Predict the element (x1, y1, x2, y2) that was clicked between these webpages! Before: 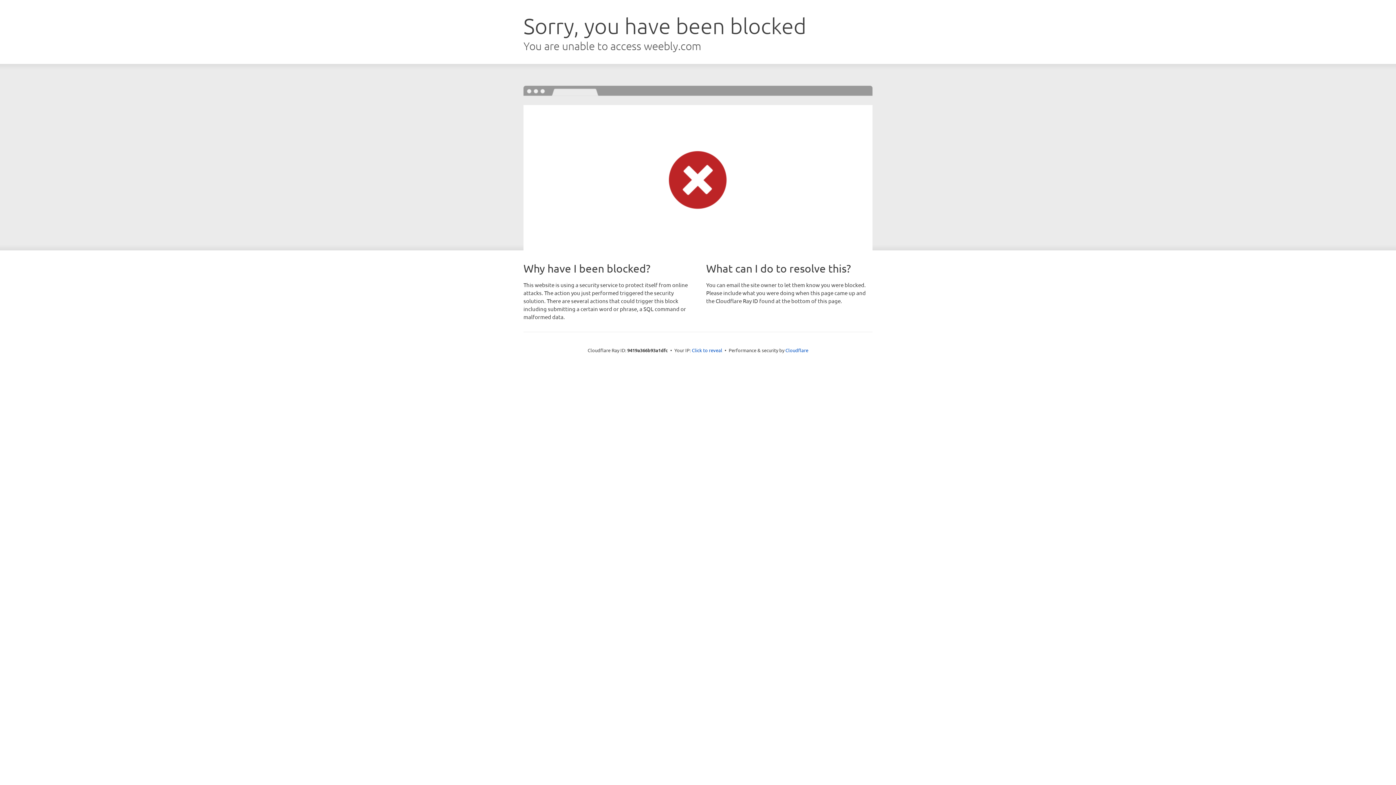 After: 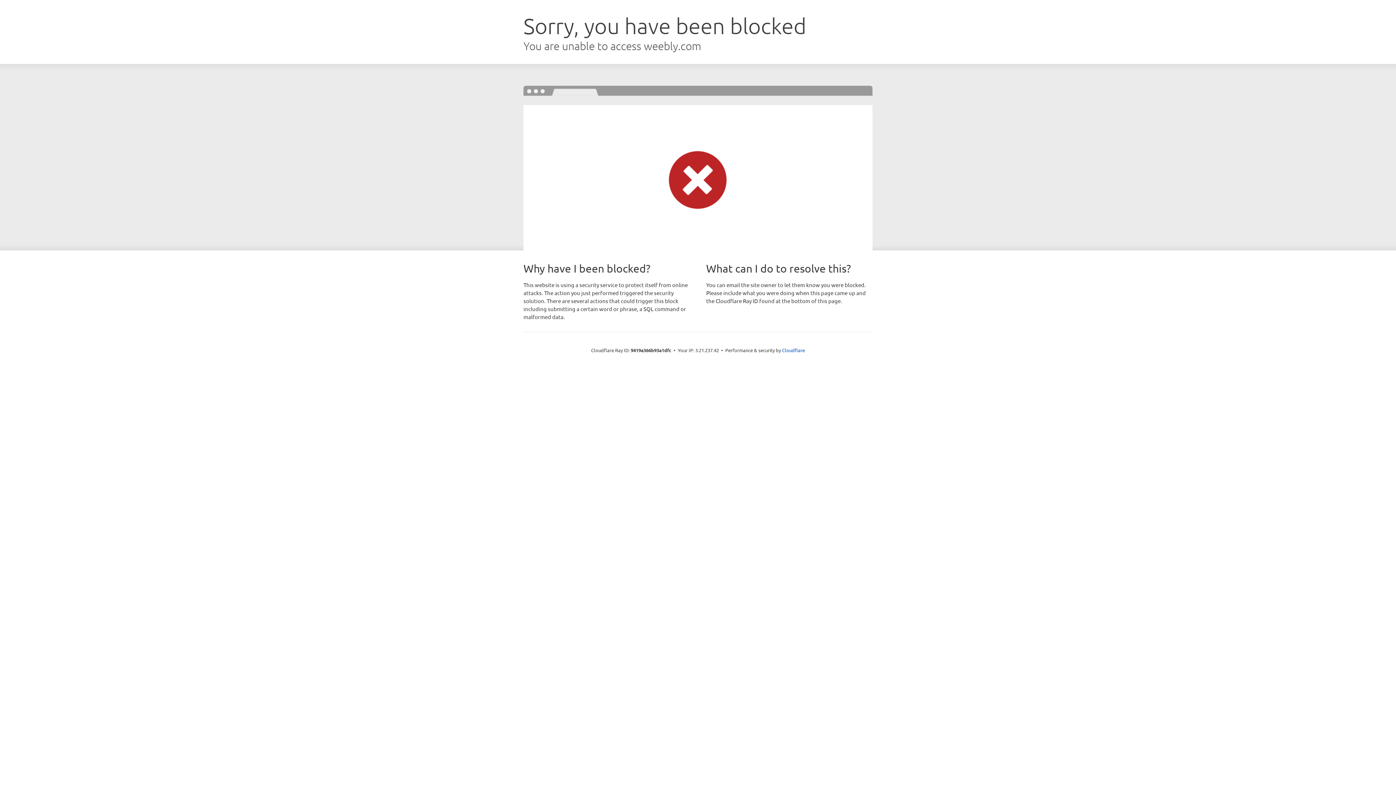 Action: bbox: (692, 346, 722, 353) label: Click to reveal